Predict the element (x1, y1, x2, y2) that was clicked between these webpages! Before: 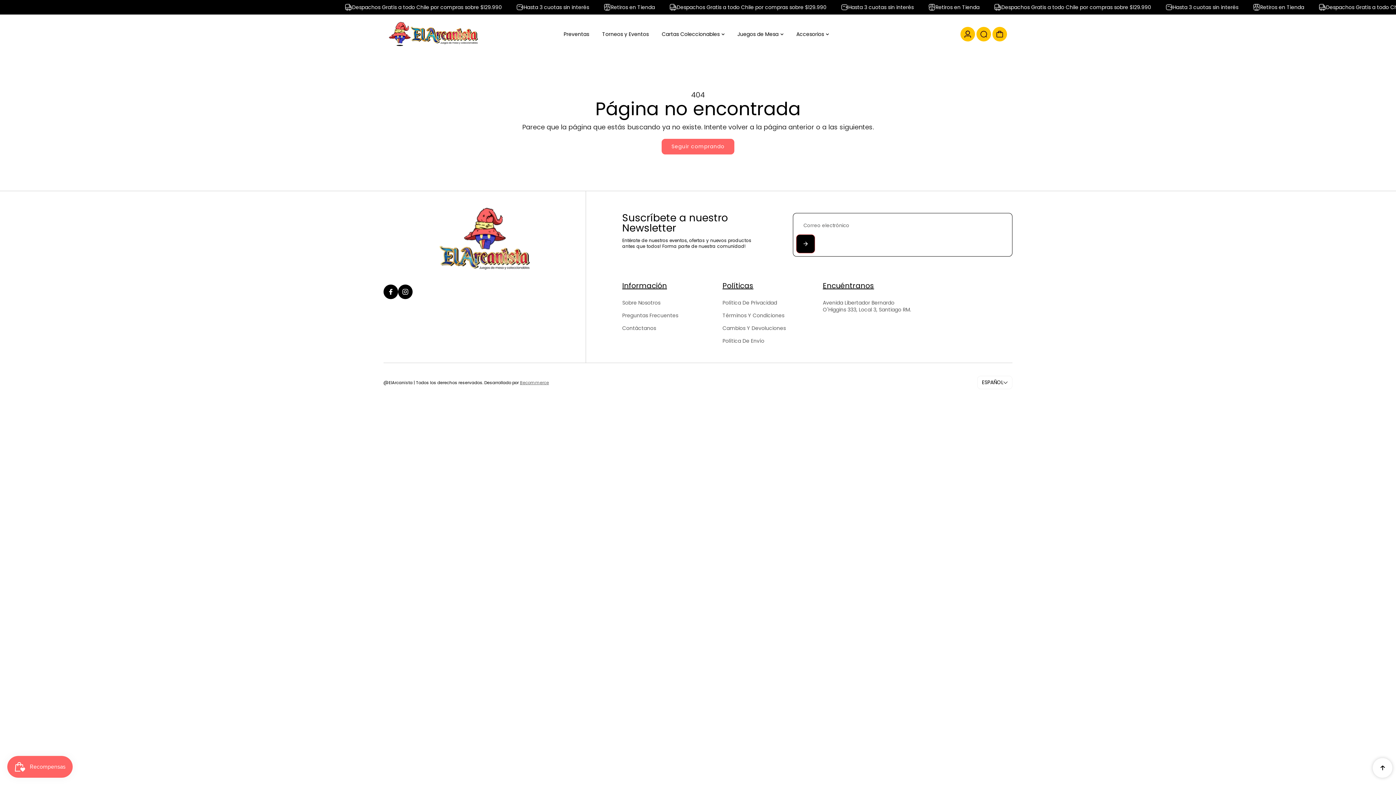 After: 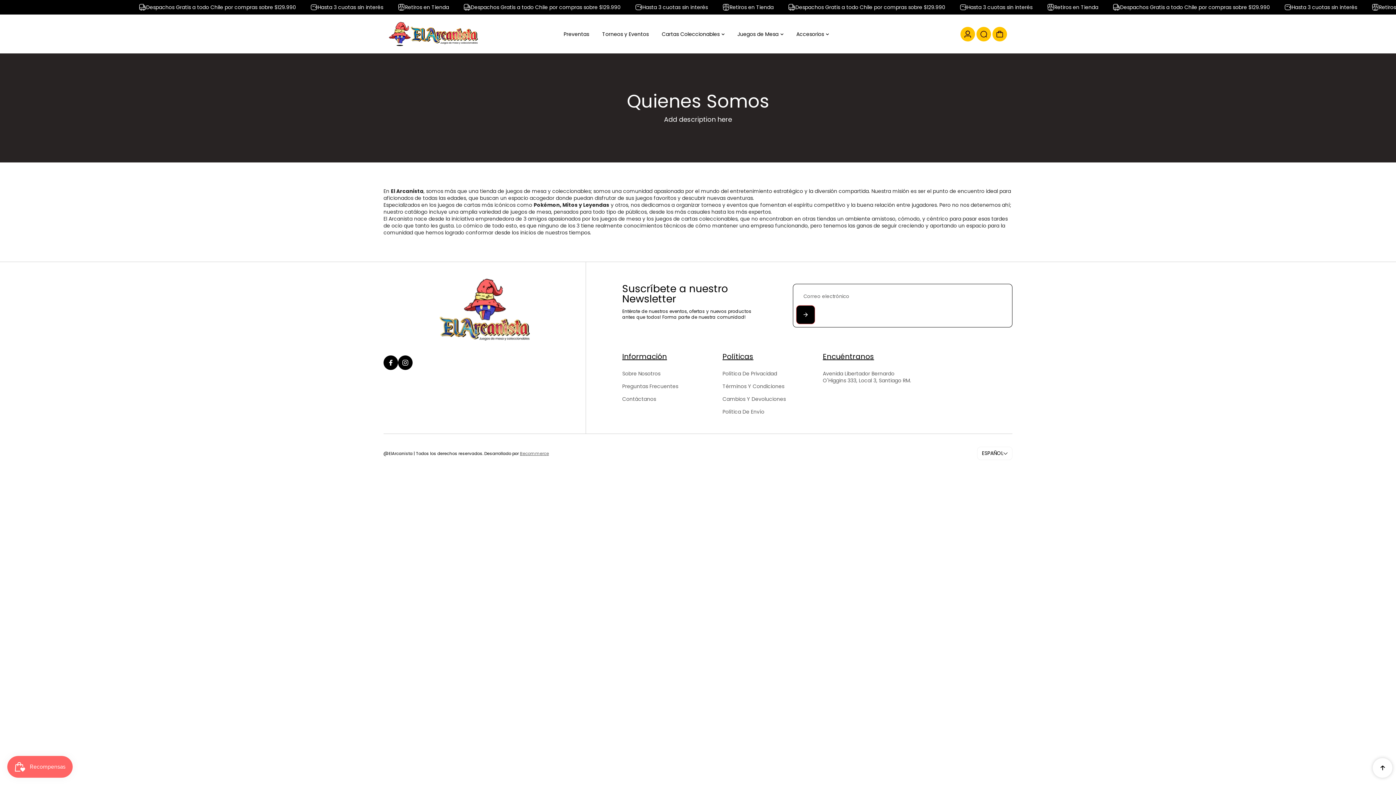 Action: bbox: (622, 297, 660, 308) label: Sobre Nosotros